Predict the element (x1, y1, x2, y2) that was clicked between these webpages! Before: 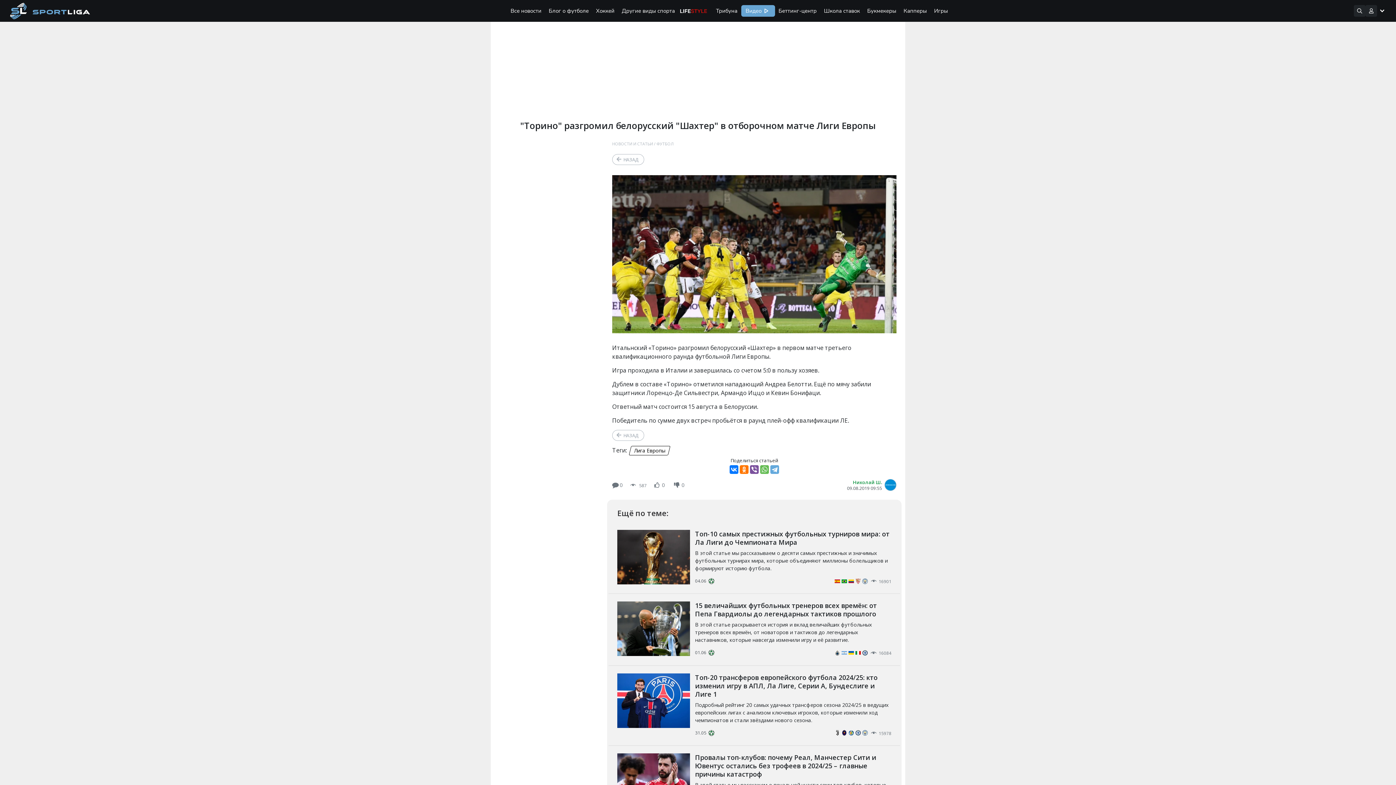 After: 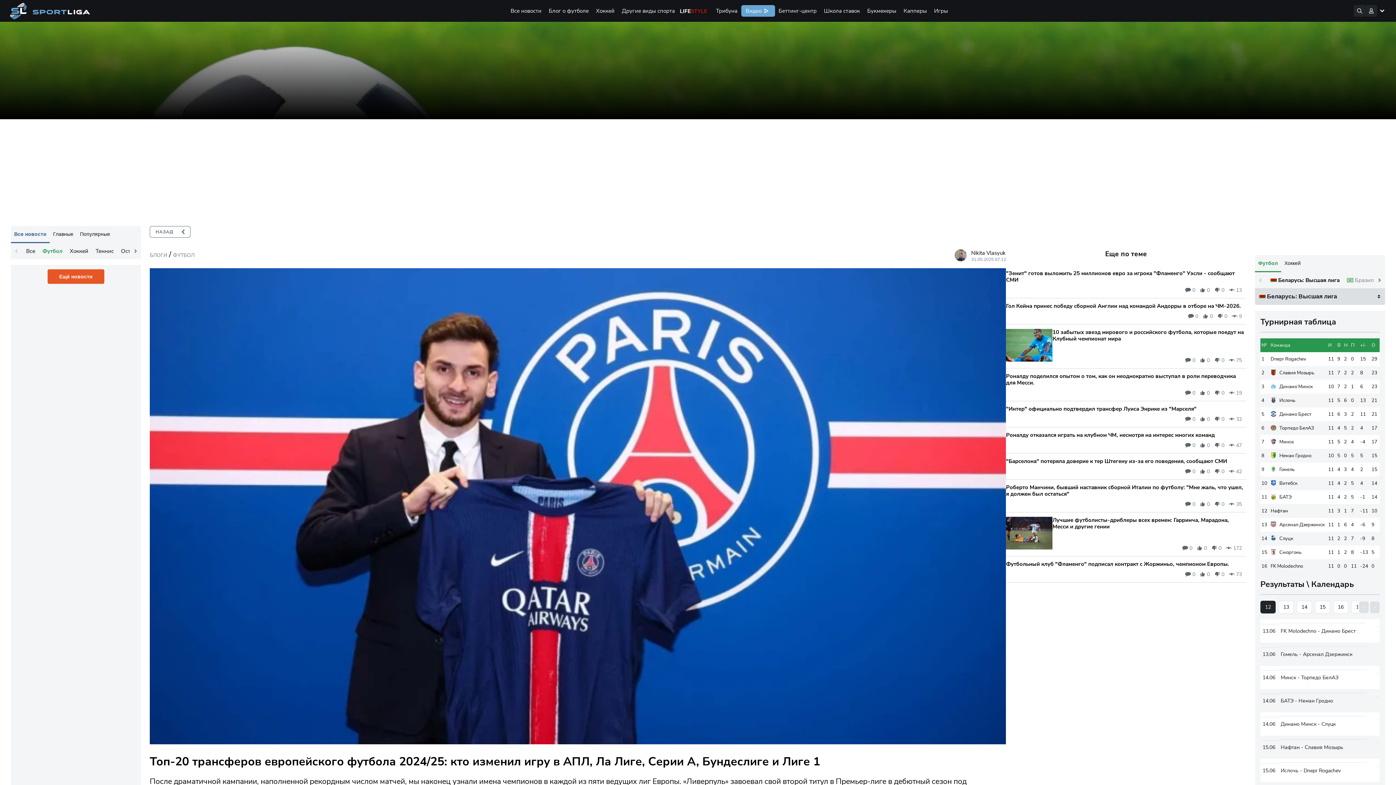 Action: label: Подробный рейтинг 20 самых удачных трансферов сезона 2024/25 в ведущих европейских лигах с анализом ключевых игроков, которые изменили ход чемпионатов и стали звёздами нового сезона. bbox: (695, 701, 891, 724)